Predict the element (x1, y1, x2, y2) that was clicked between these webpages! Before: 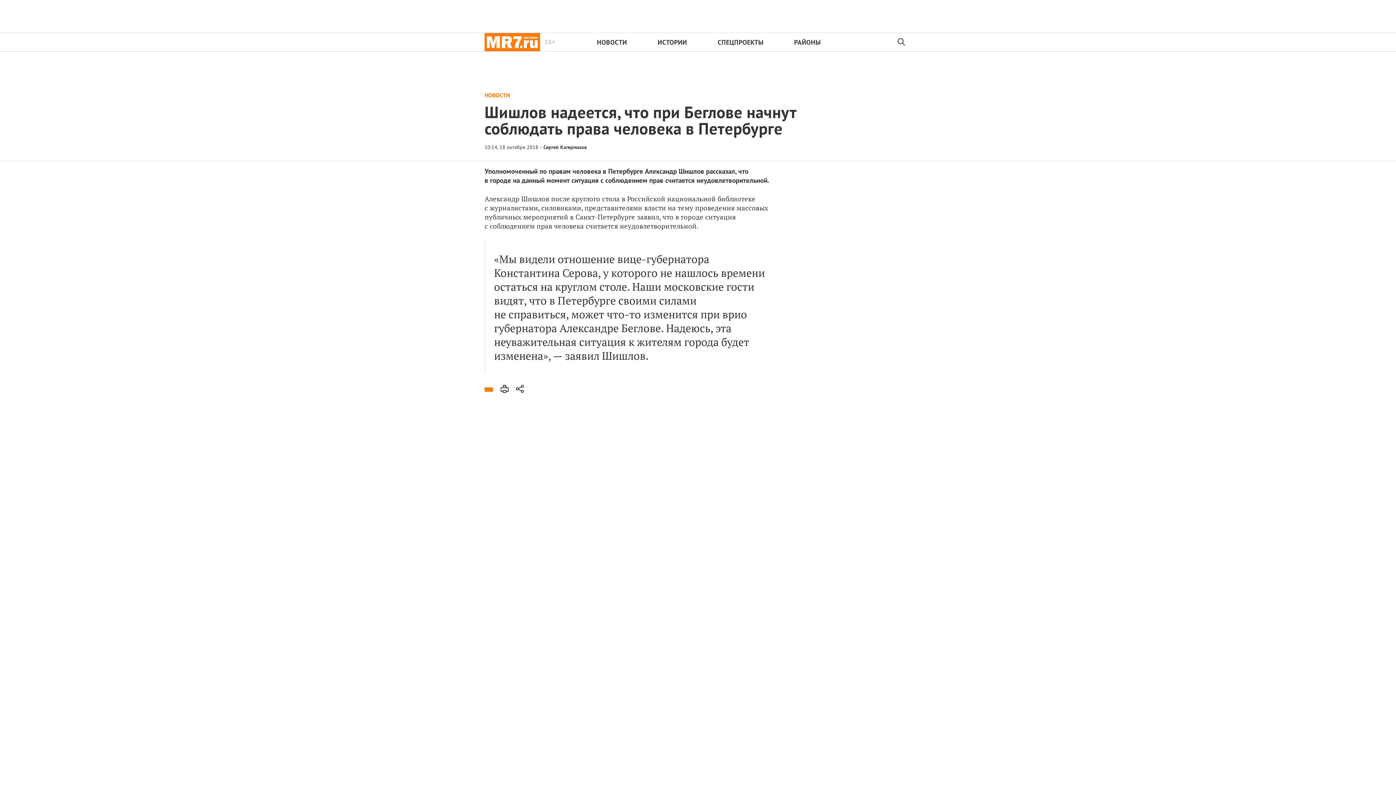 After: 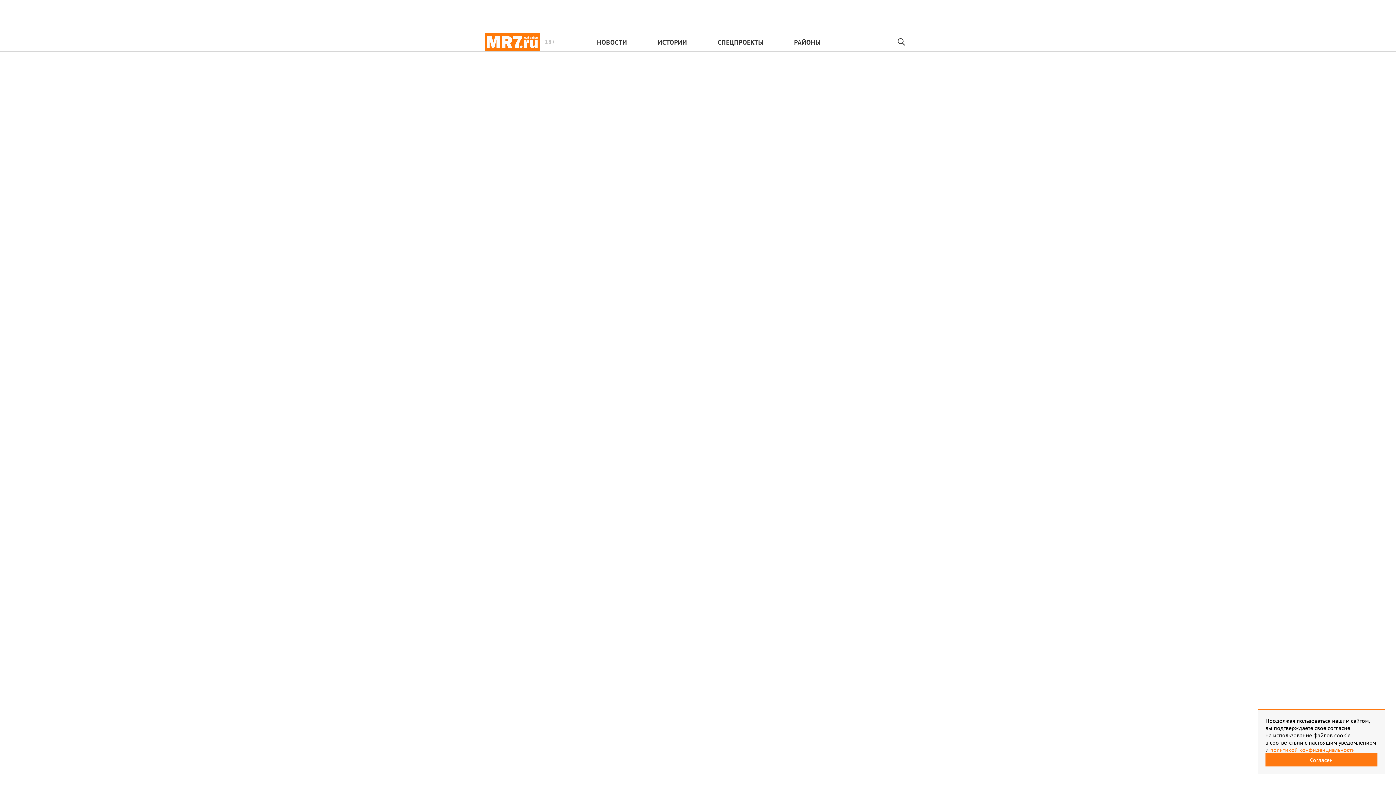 Action: label: 18+ bbox: (484, 33, 540, 51)